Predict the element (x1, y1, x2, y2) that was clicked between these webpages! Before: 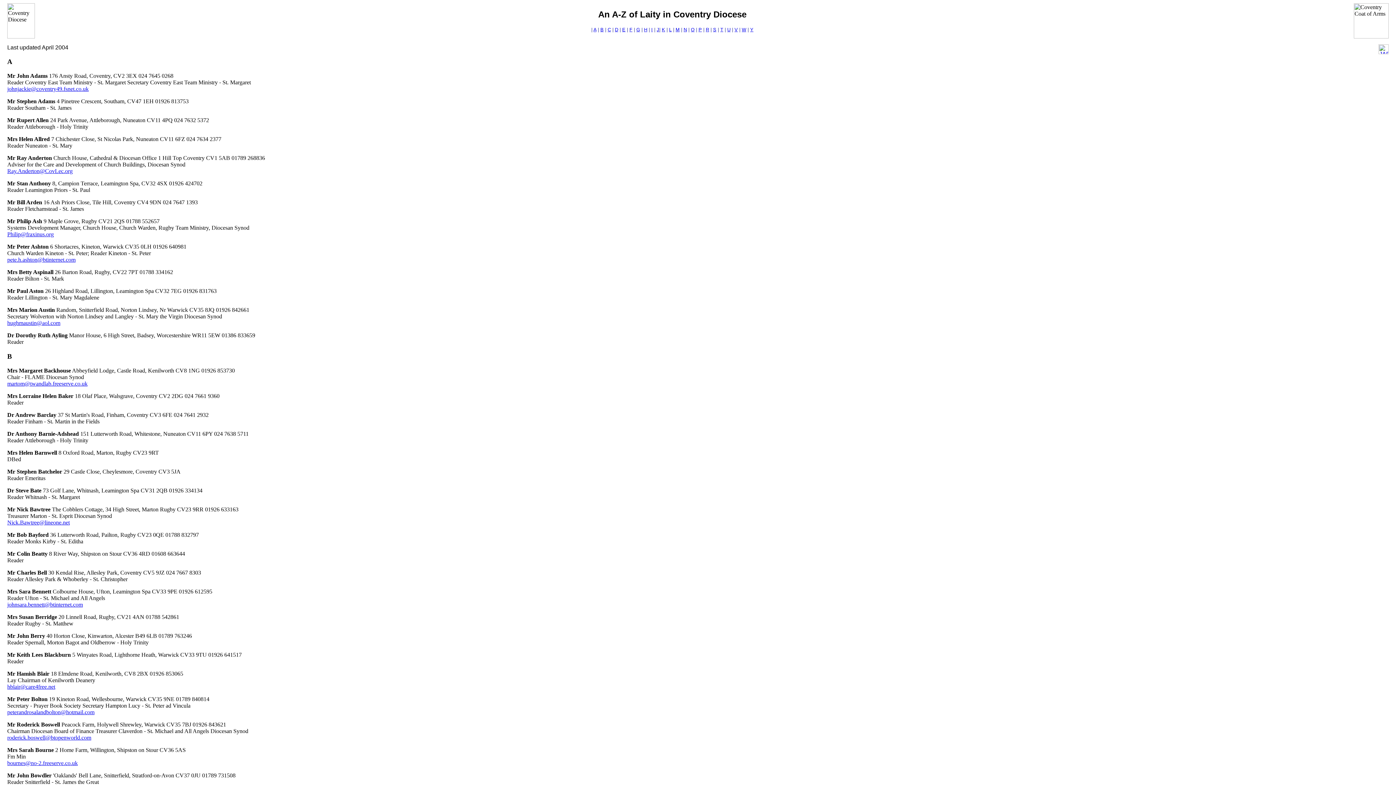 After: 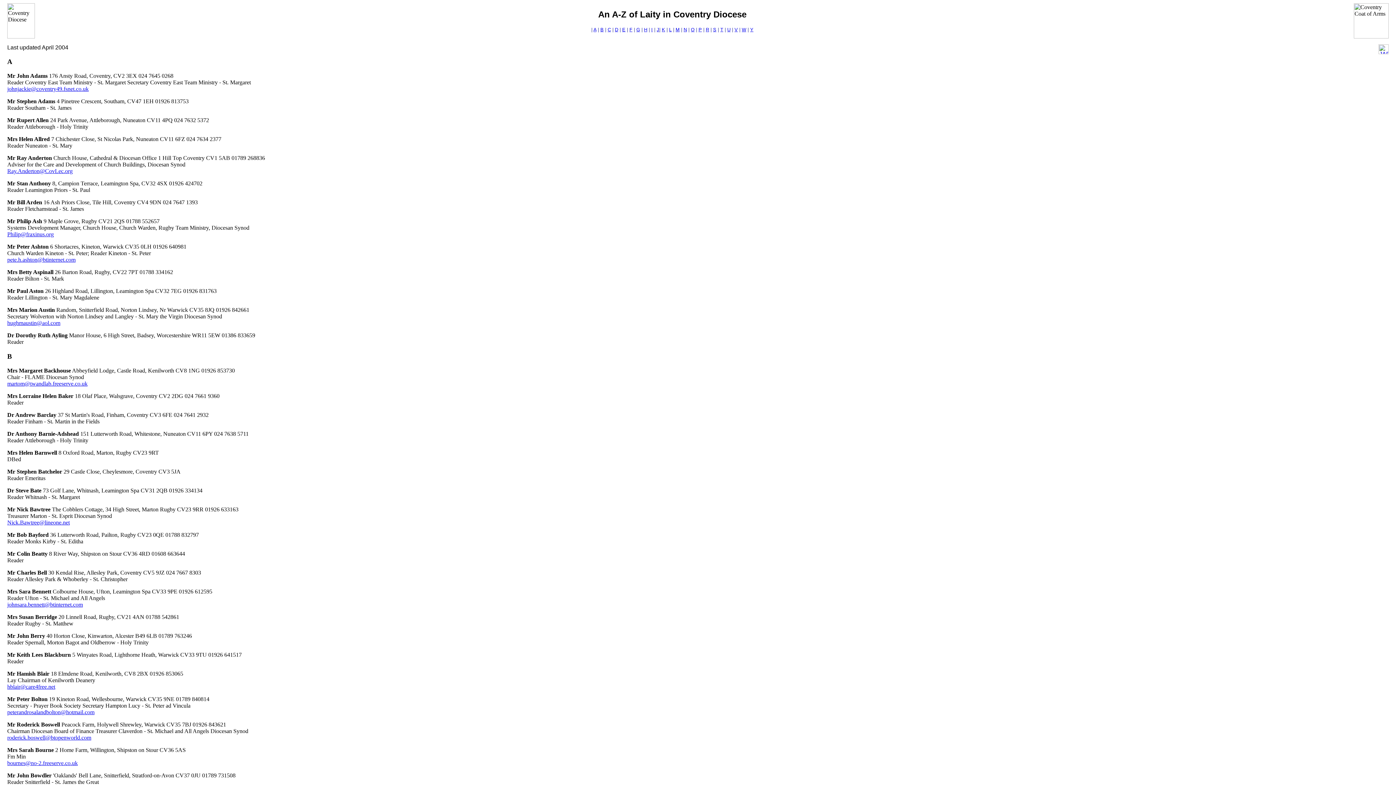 Action: label: johnjackie@coventry49.fsnet.co.uk bbox: (7, 85, 88, 92)